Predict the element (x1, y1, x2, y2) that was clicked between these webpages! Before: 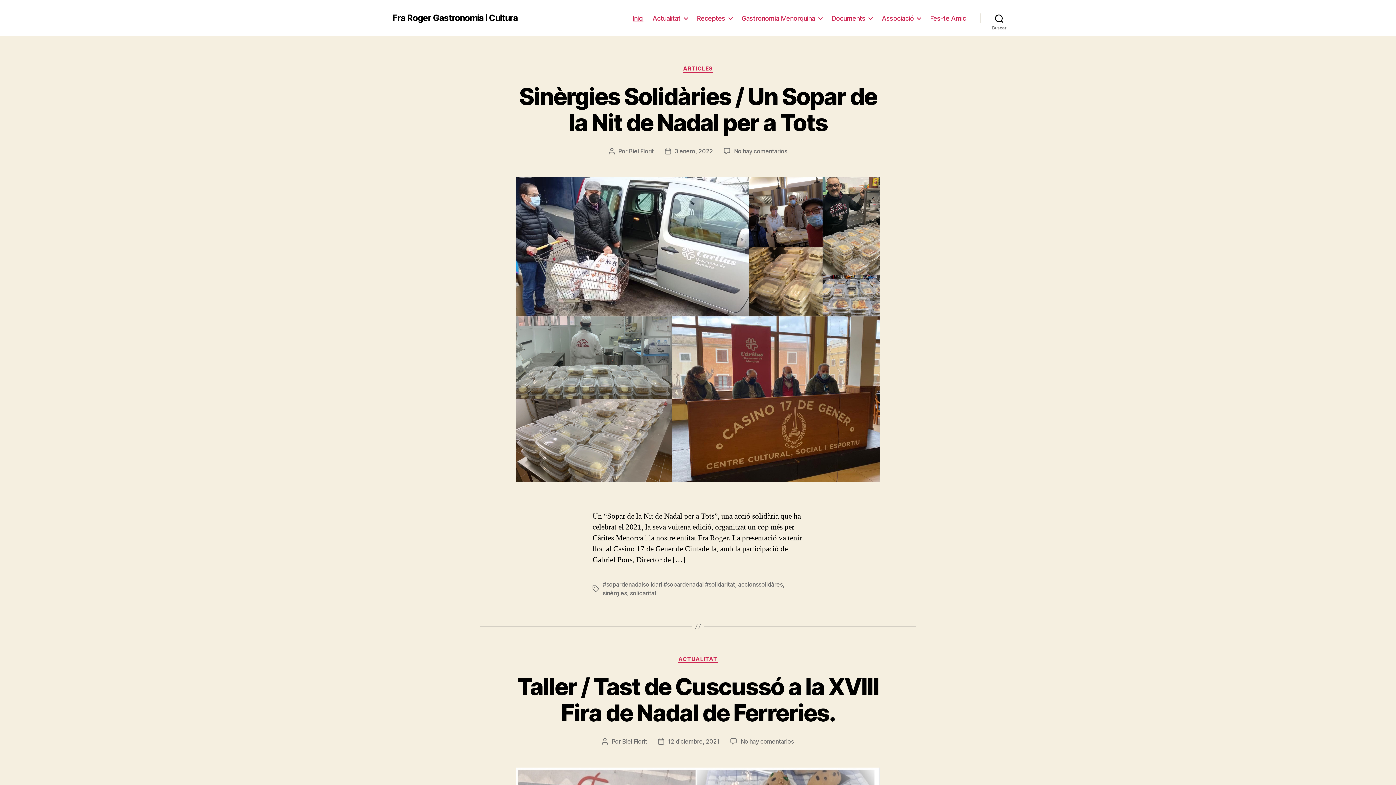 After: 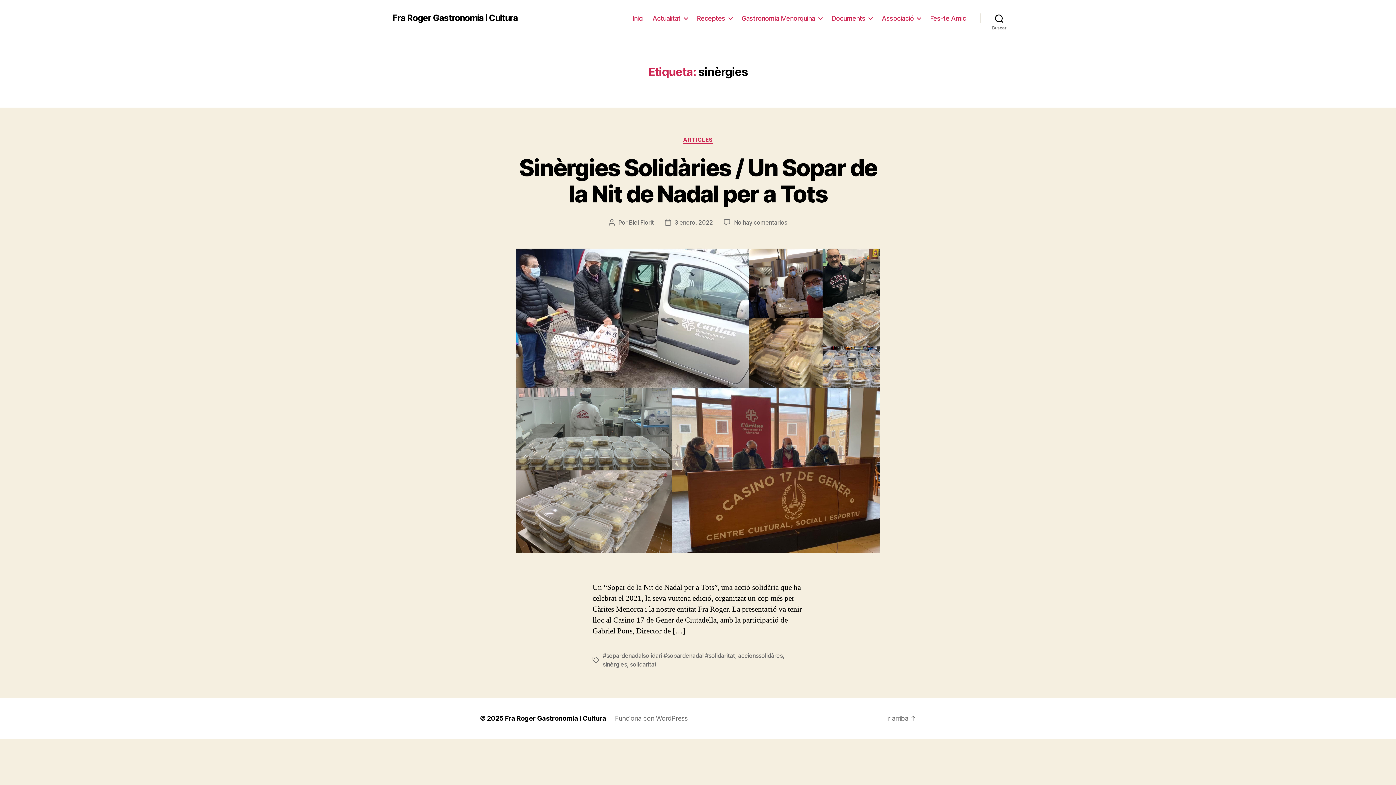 Action: bbox: (602, 589, 627, 597) label: sinèrgies